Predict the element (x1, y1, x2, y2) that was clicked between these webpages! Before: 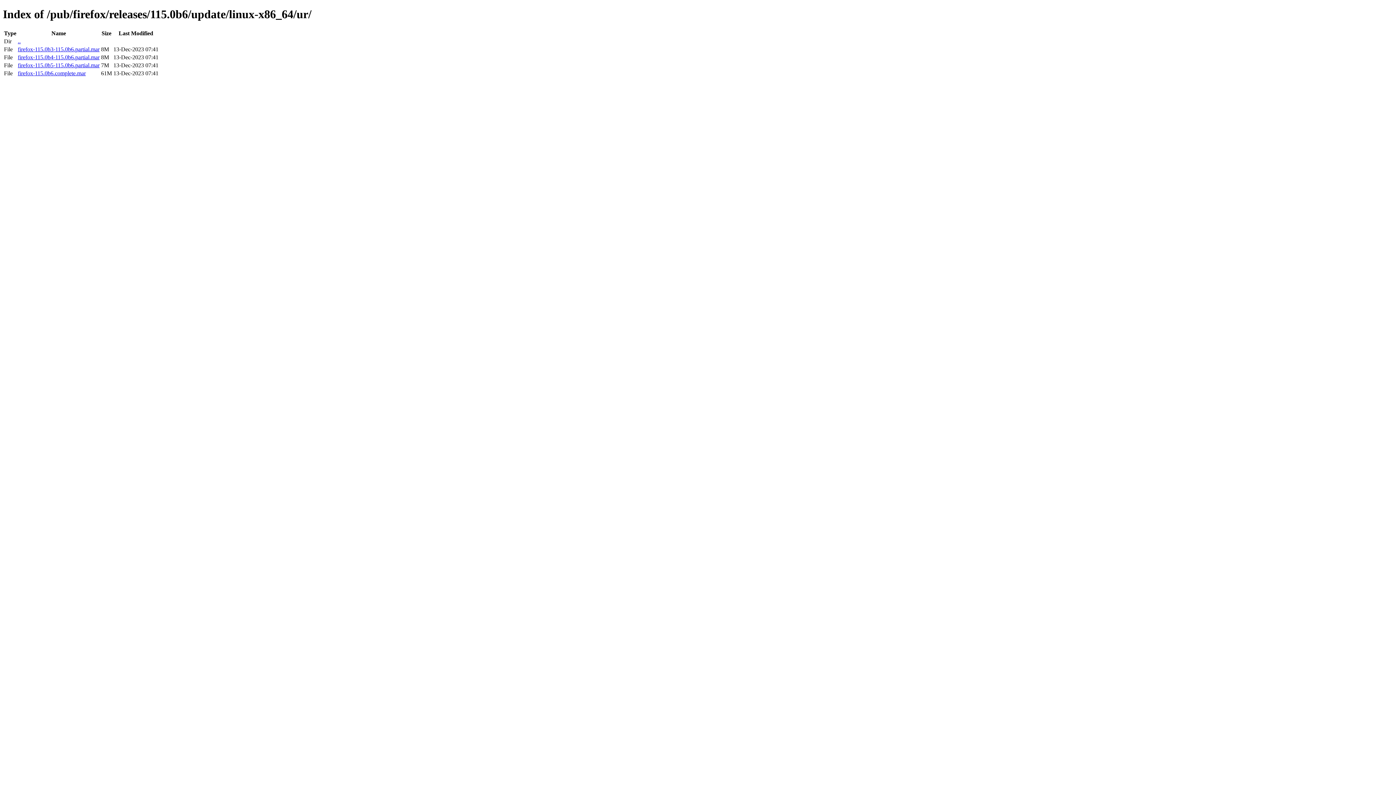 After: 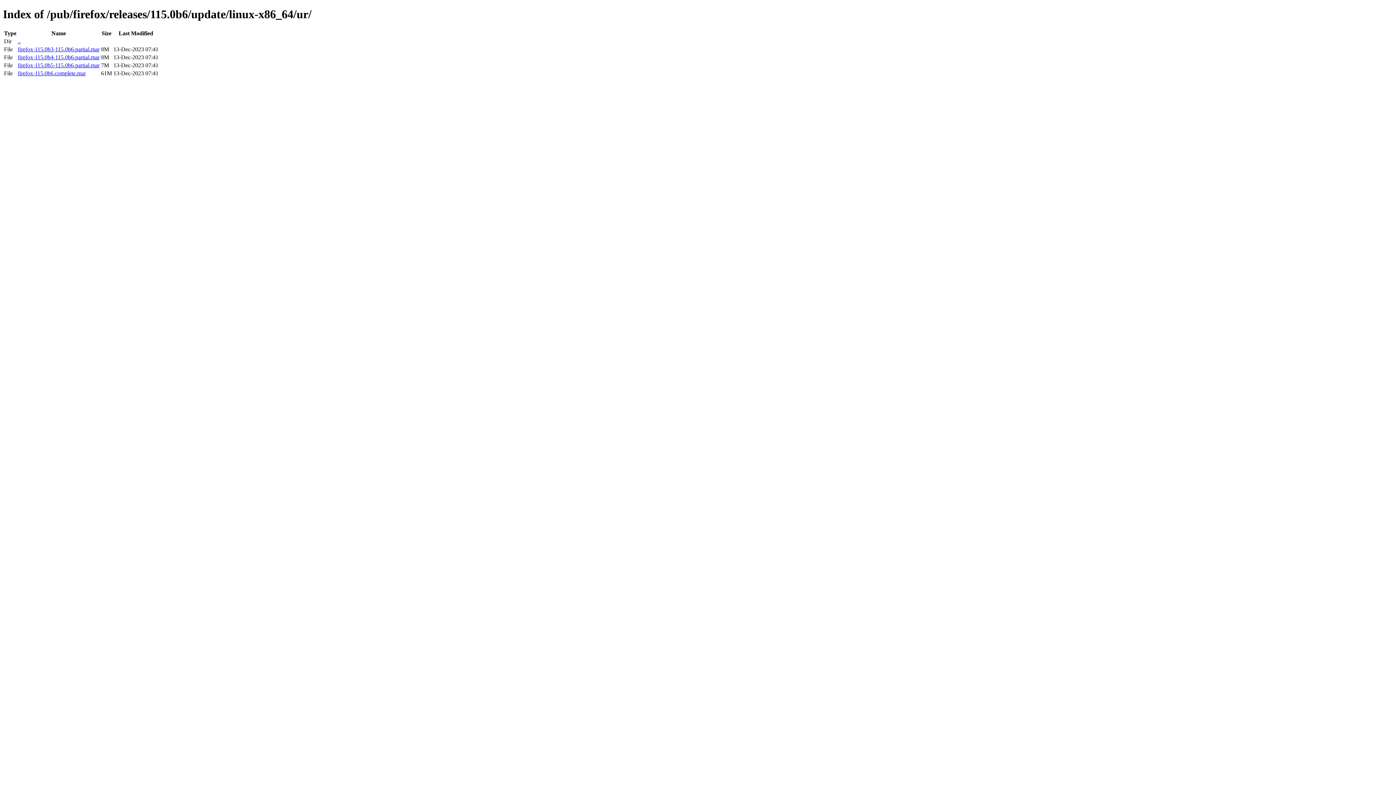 Action: bbox: (17, 46, 99, 52) label: firefox-115.0b3-115.0b6.partial.mar